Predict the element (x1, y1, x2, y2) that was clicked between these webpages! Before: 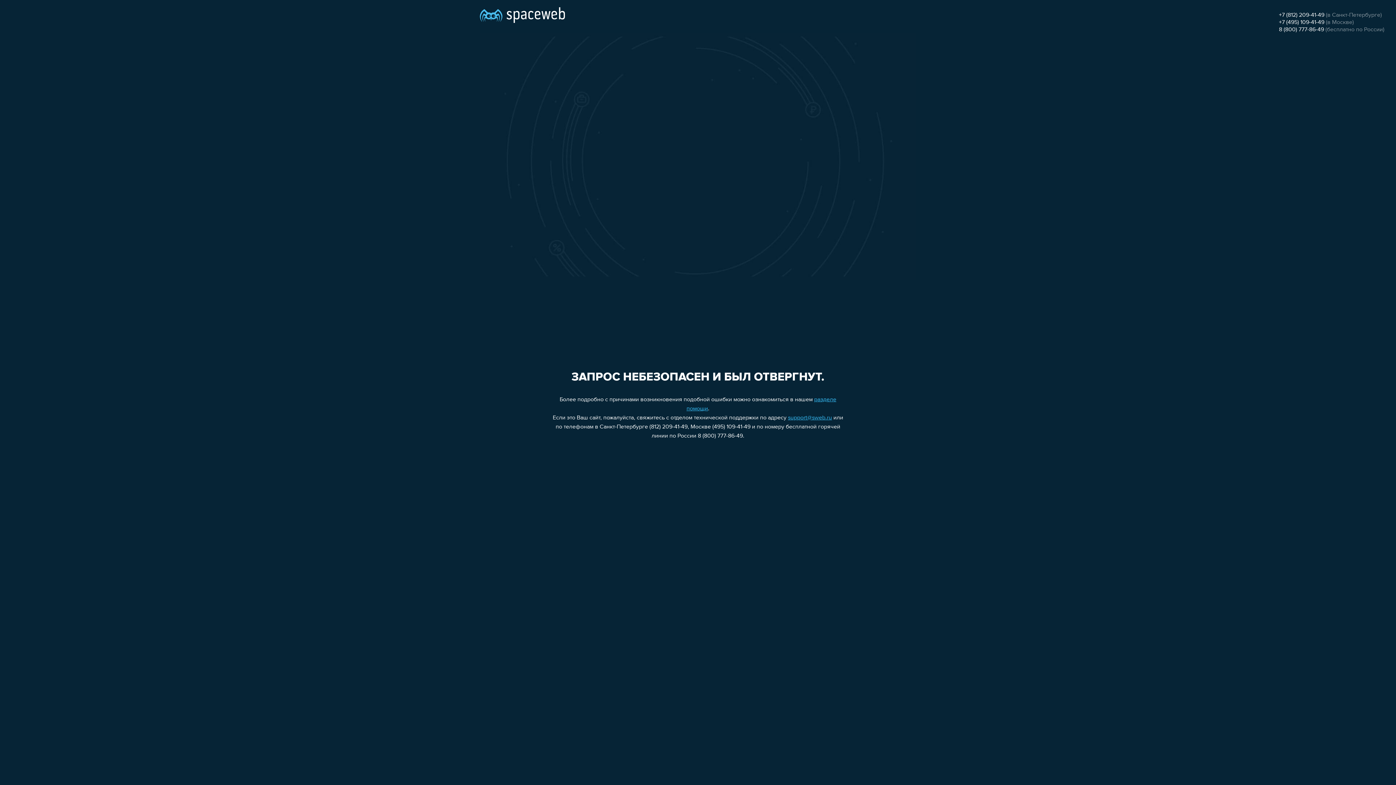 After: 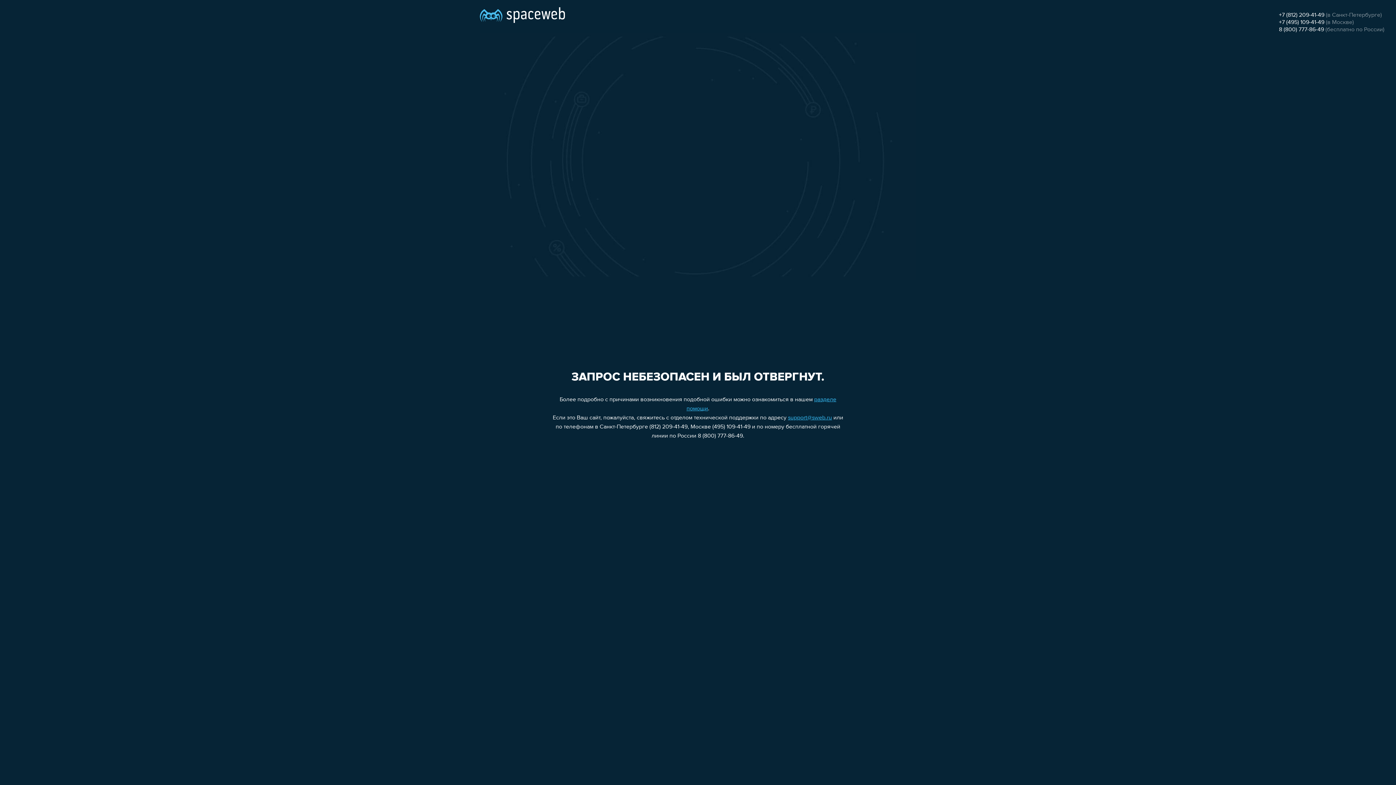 Action: label: +7 (495) 109-41-49 bbox: (1279, 19, 1324, 25)